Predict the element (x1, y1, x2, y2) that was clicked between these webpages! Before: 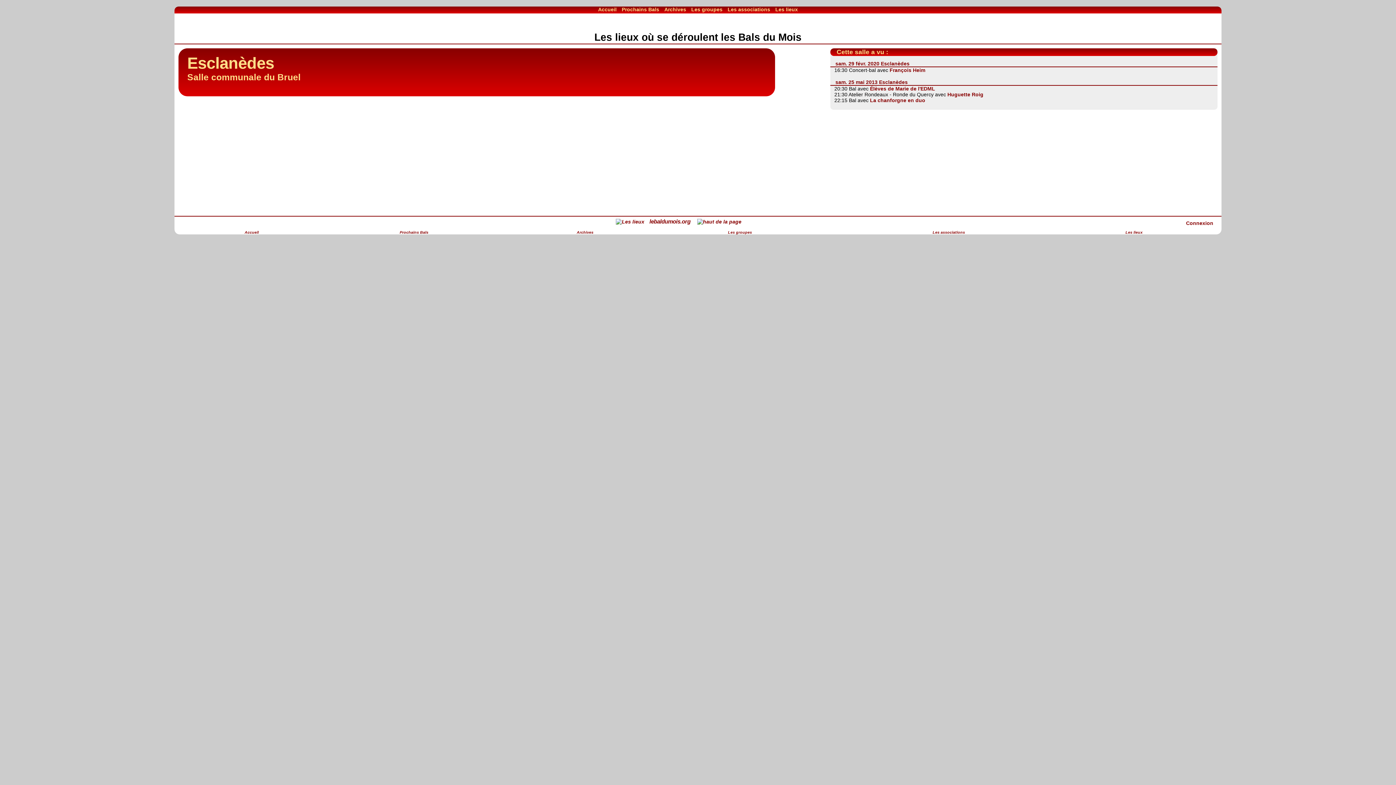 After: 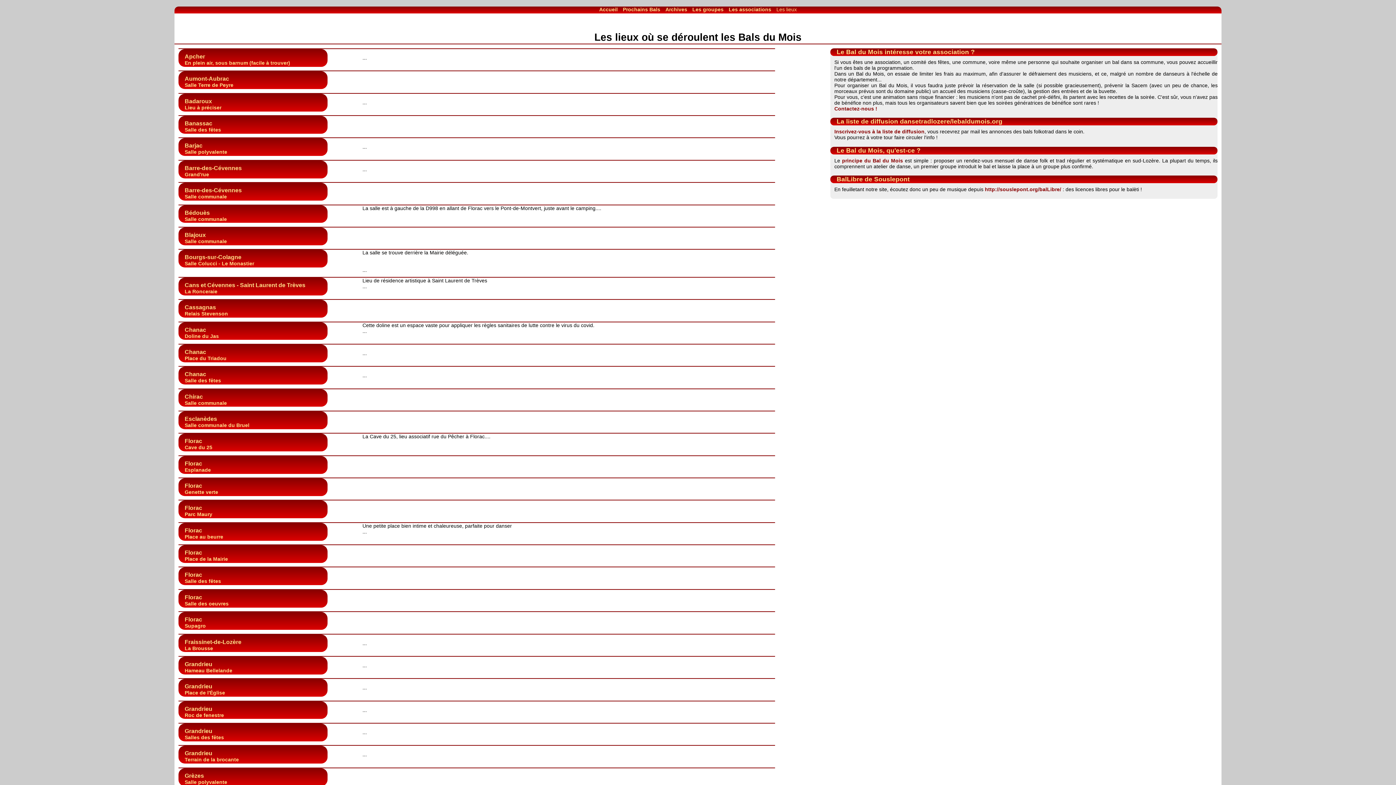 Action: label: Les lieux bbox: (1125, 230, 1142, 234)